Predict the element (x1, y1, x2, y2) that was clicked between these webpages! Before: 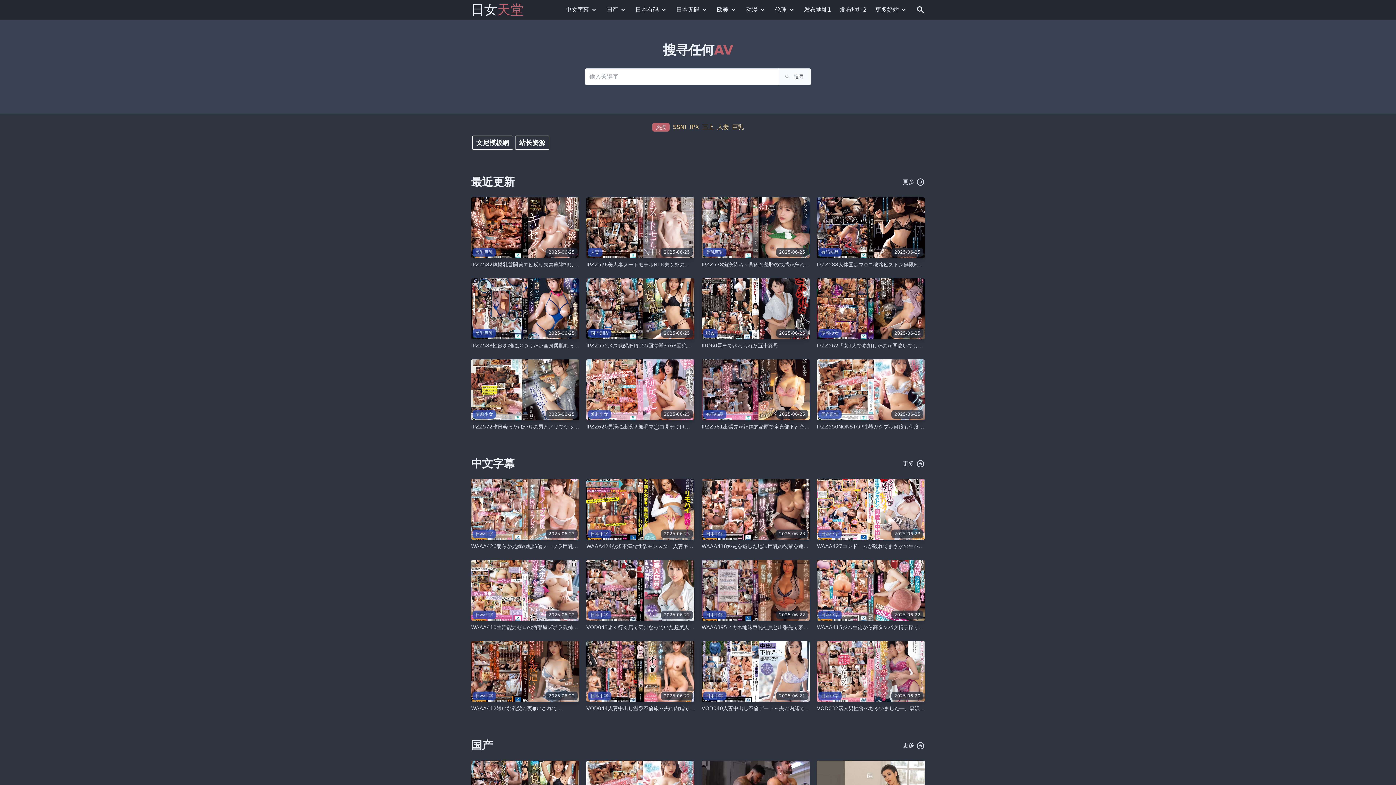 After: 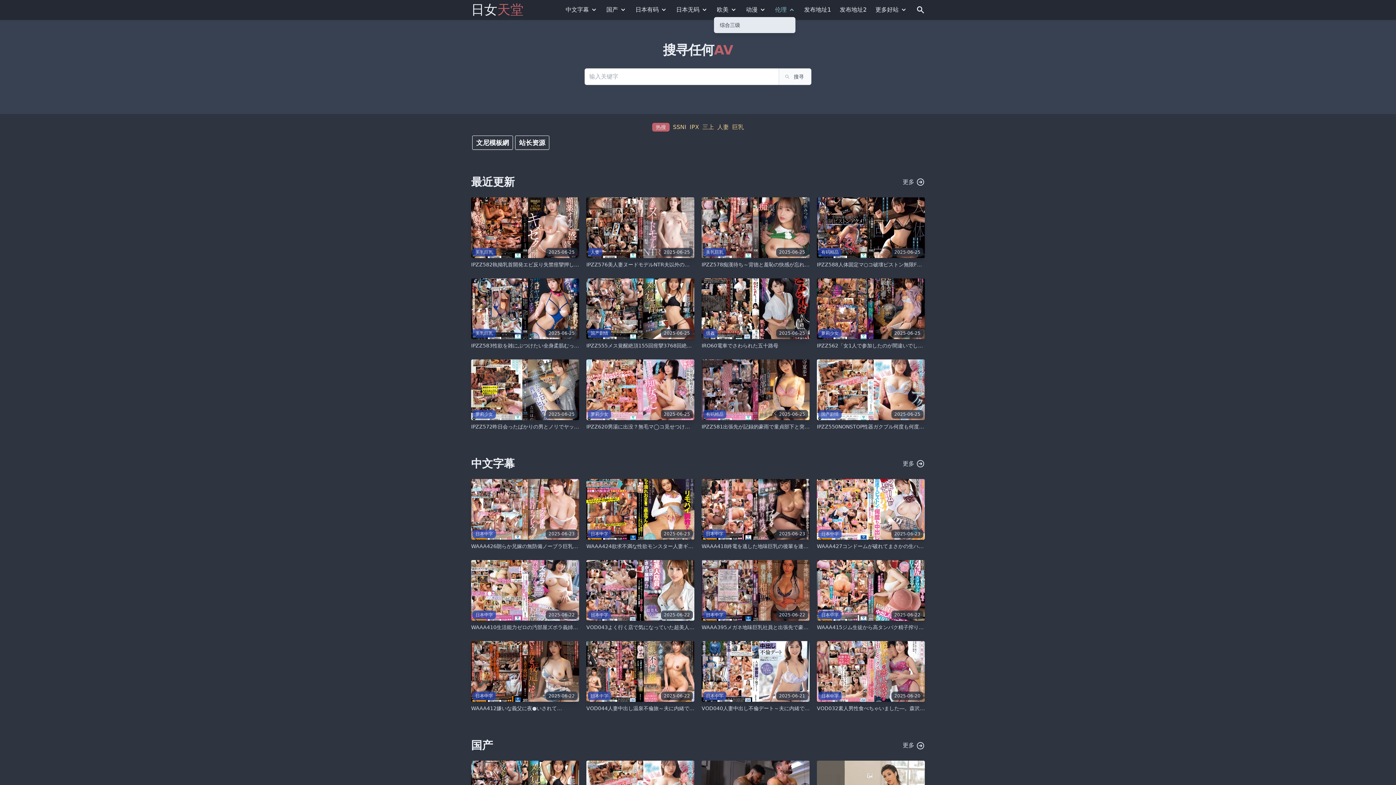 Action: label: 伦理 bbox: (775, 5, 795, 14)